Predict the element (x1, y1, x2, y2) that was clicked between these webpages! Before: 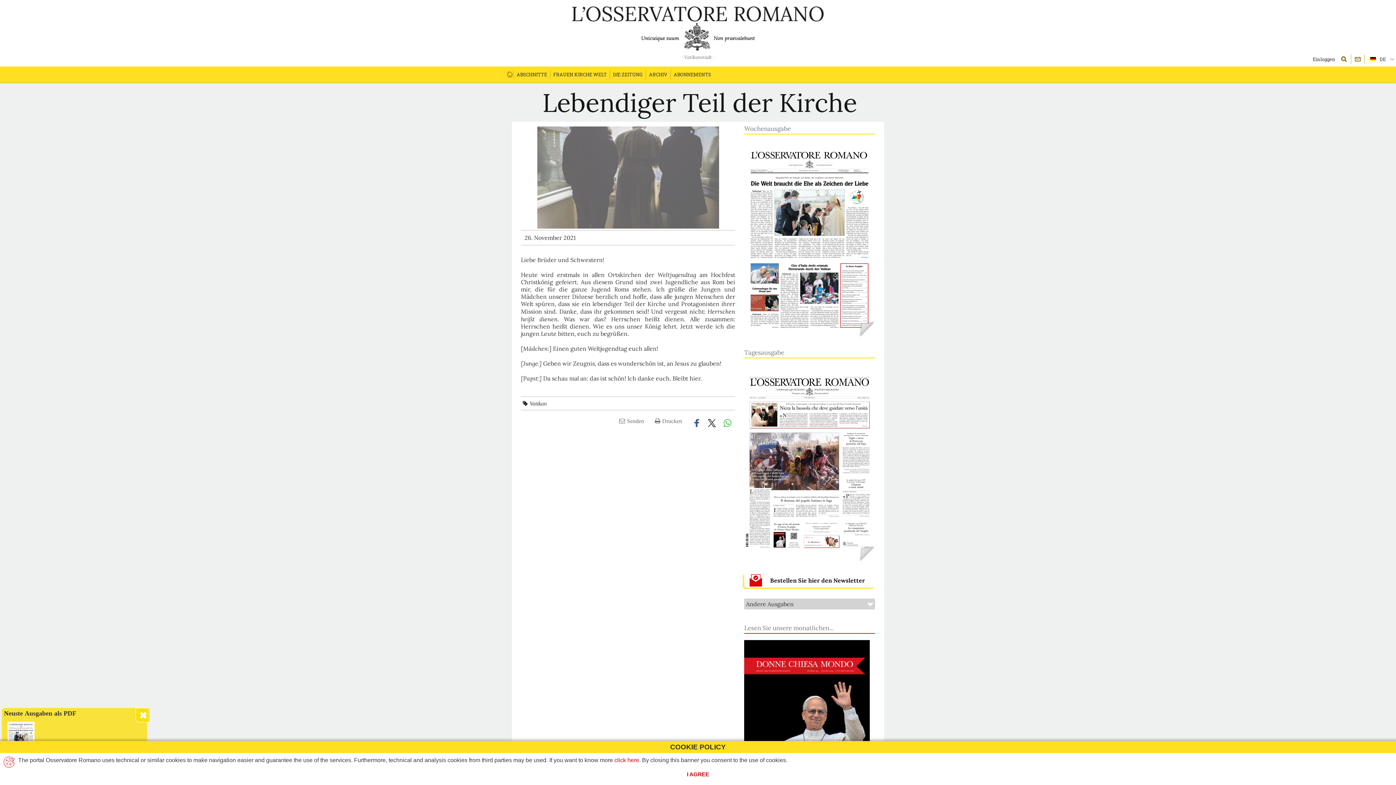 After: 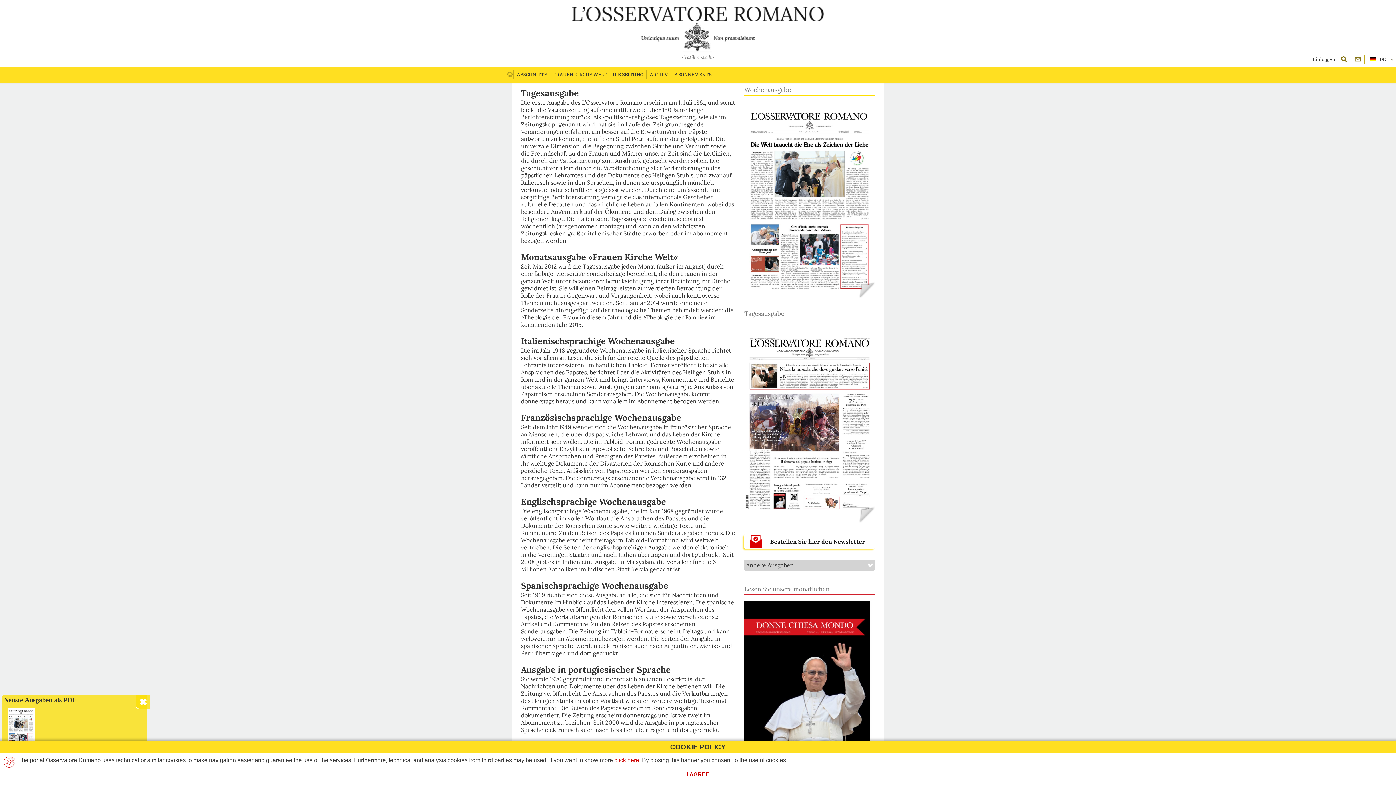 Action: label: DIE ZEITUNG bbox: (610, 66, 645, 82)